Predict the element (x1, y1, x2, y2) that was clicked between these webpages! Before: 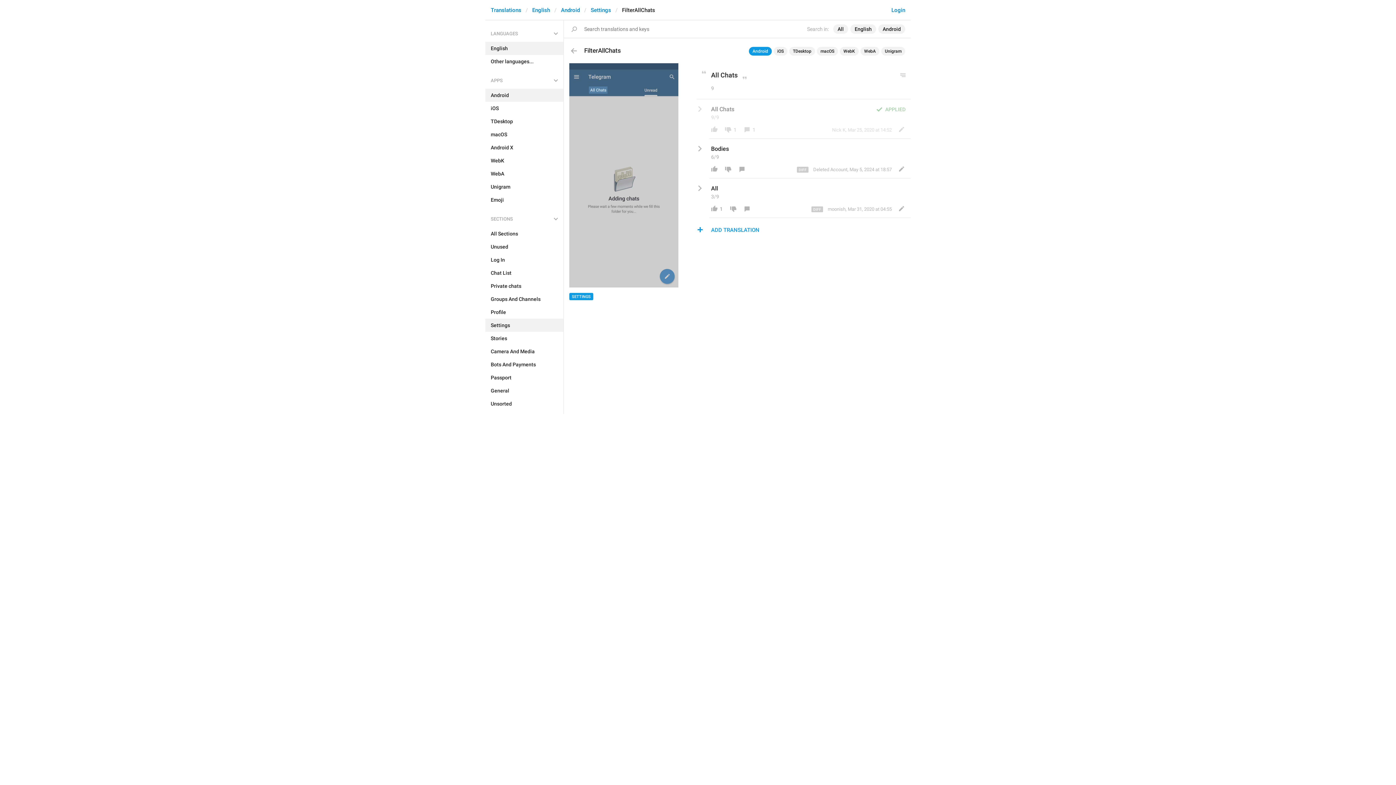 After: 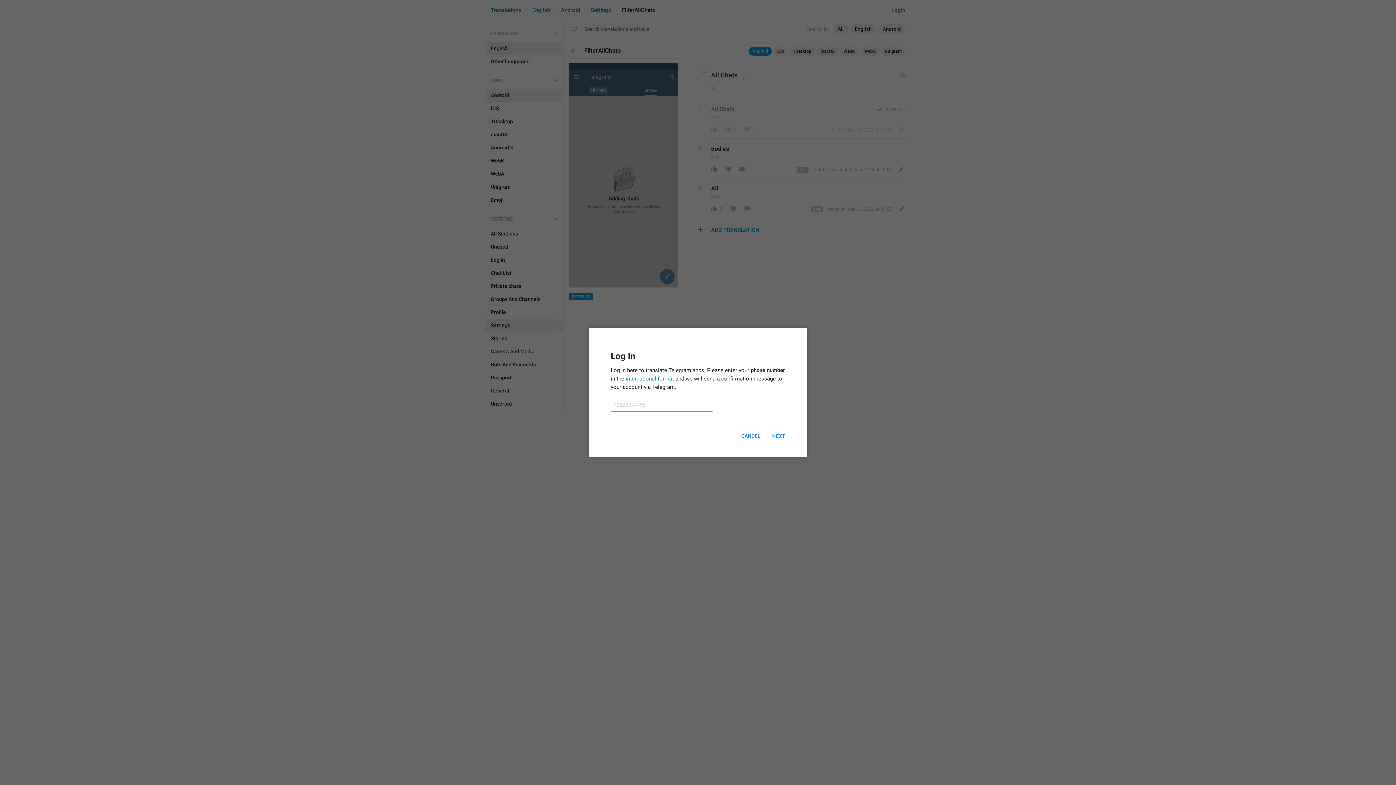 Action: label: Login bbox: (891, 6, 905, 13)